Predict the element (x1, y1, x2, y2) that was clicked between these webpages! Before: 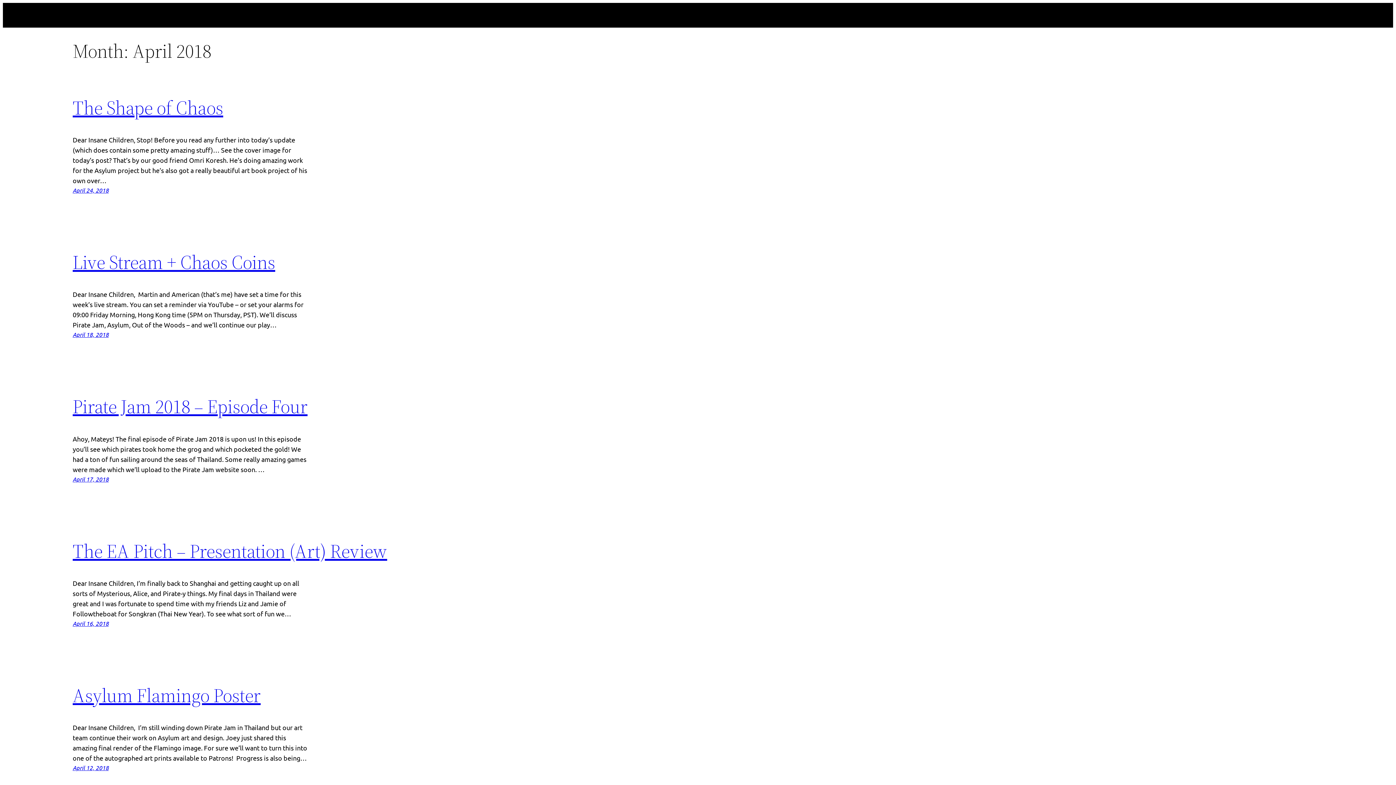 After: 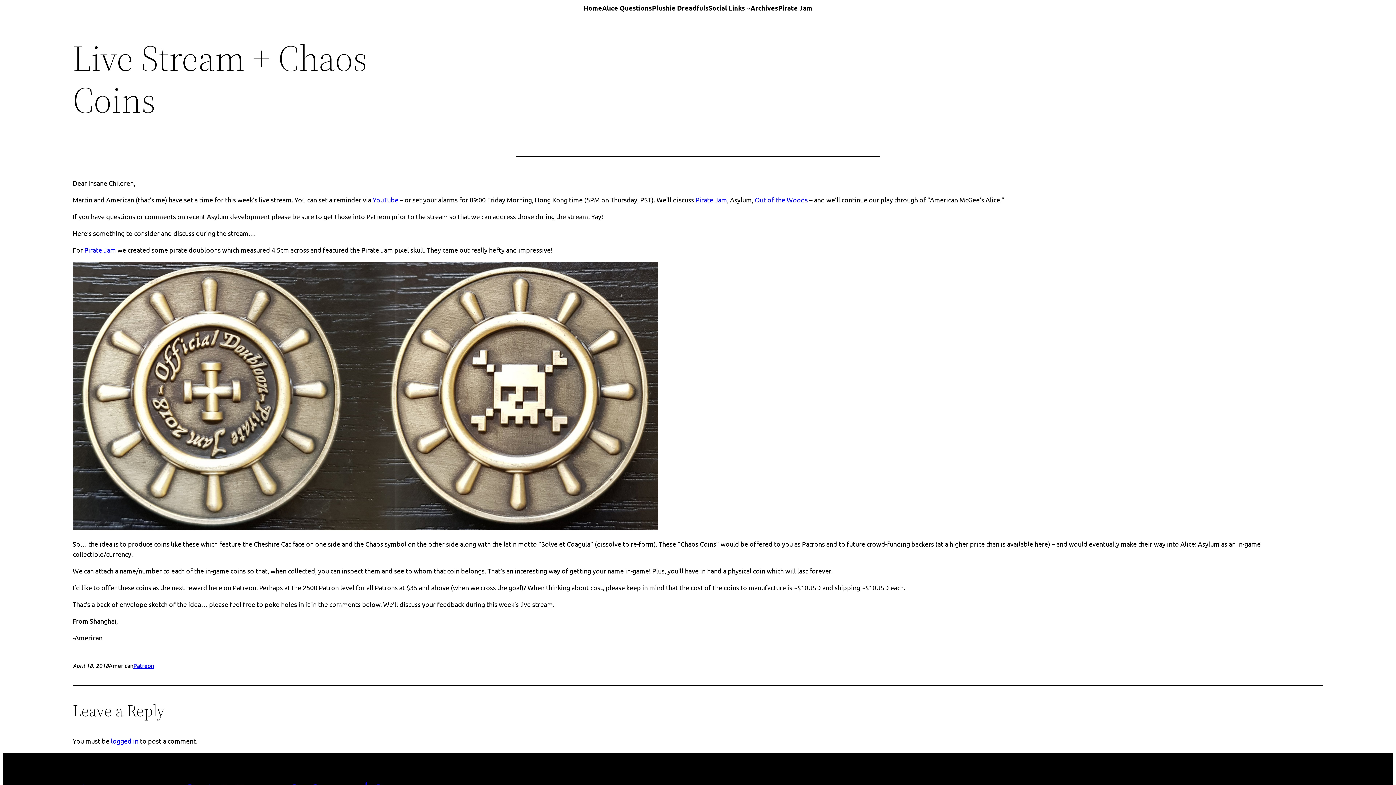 Action: label: Live Stream + Chaos Coins bbox: (72, 249, 275, 275)